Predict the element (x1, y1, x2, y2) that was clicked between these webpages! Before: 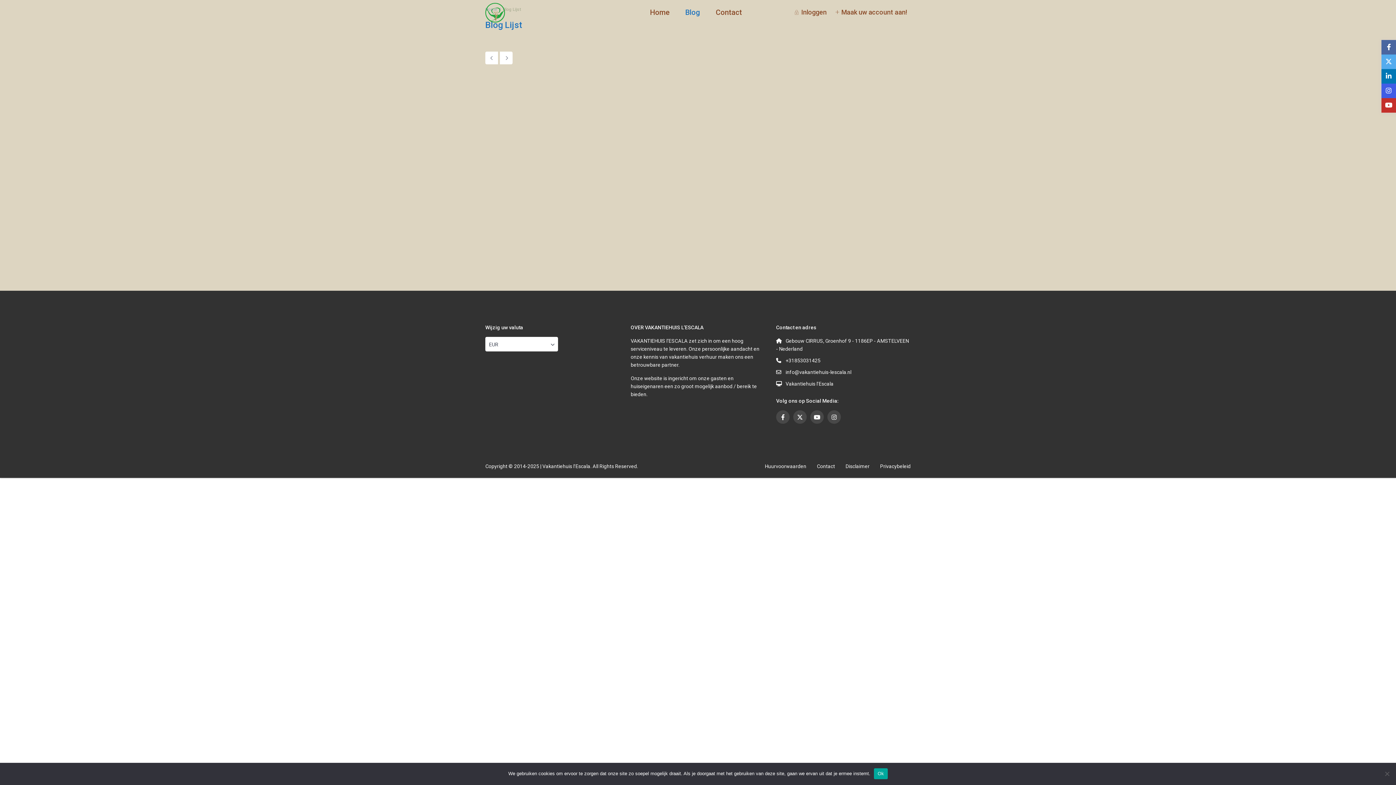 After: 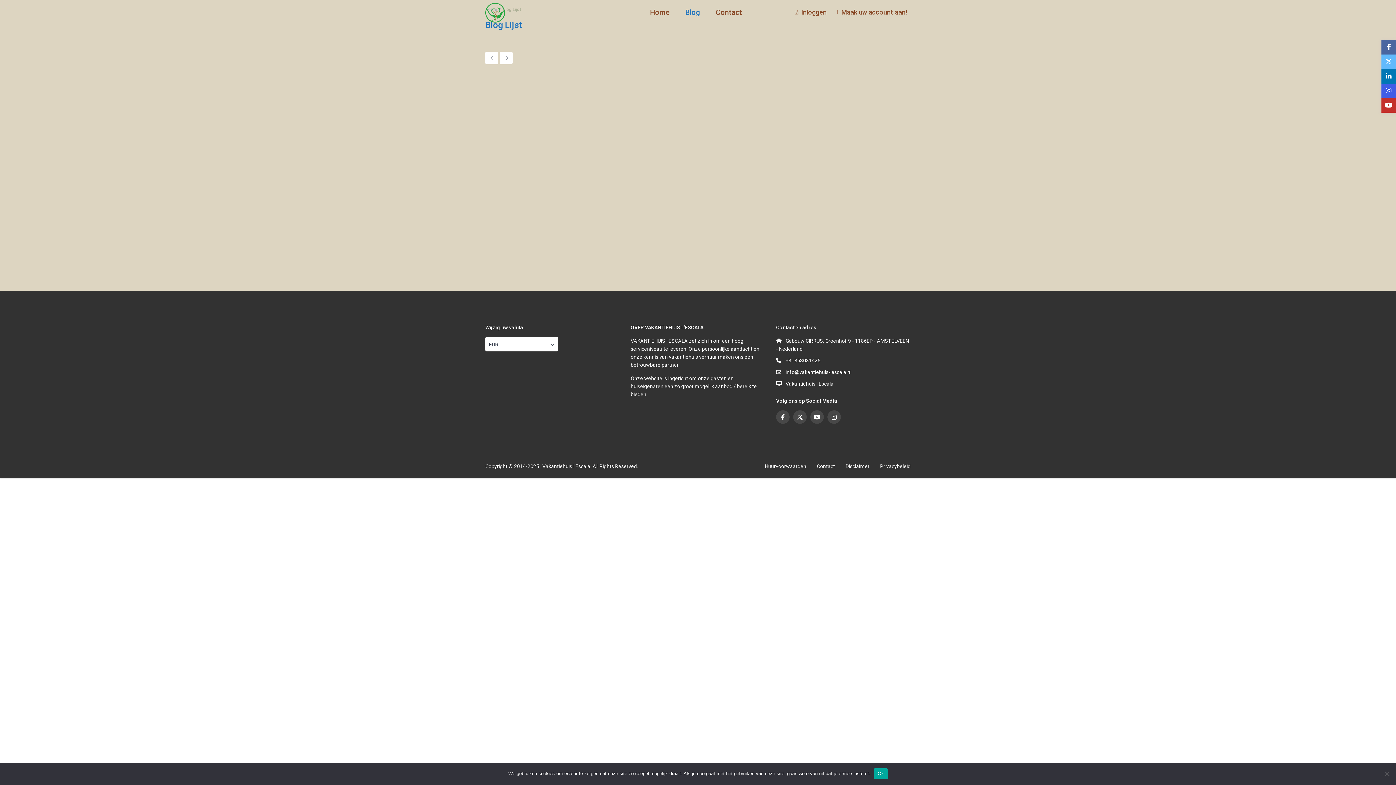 Action: bbox: (1381, 54, 1396, 69)